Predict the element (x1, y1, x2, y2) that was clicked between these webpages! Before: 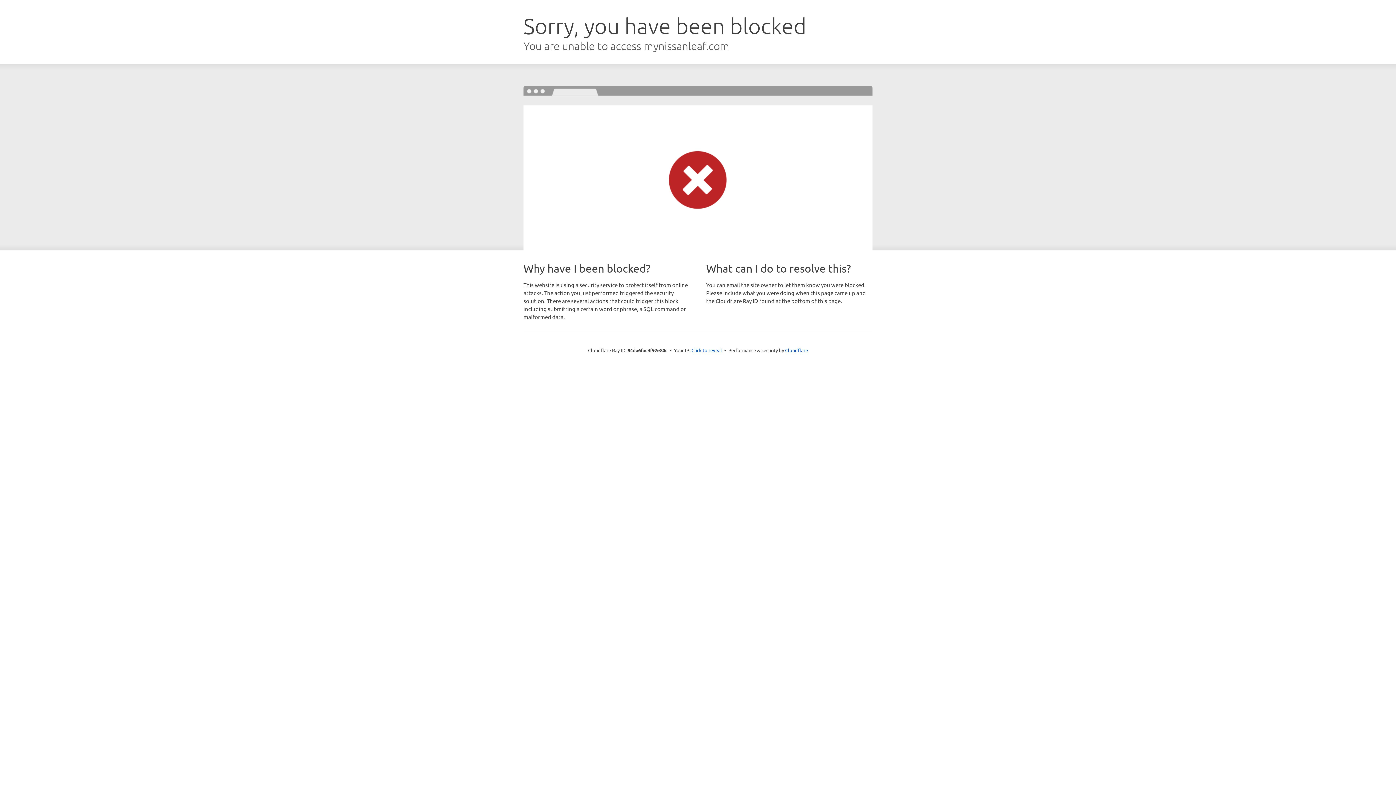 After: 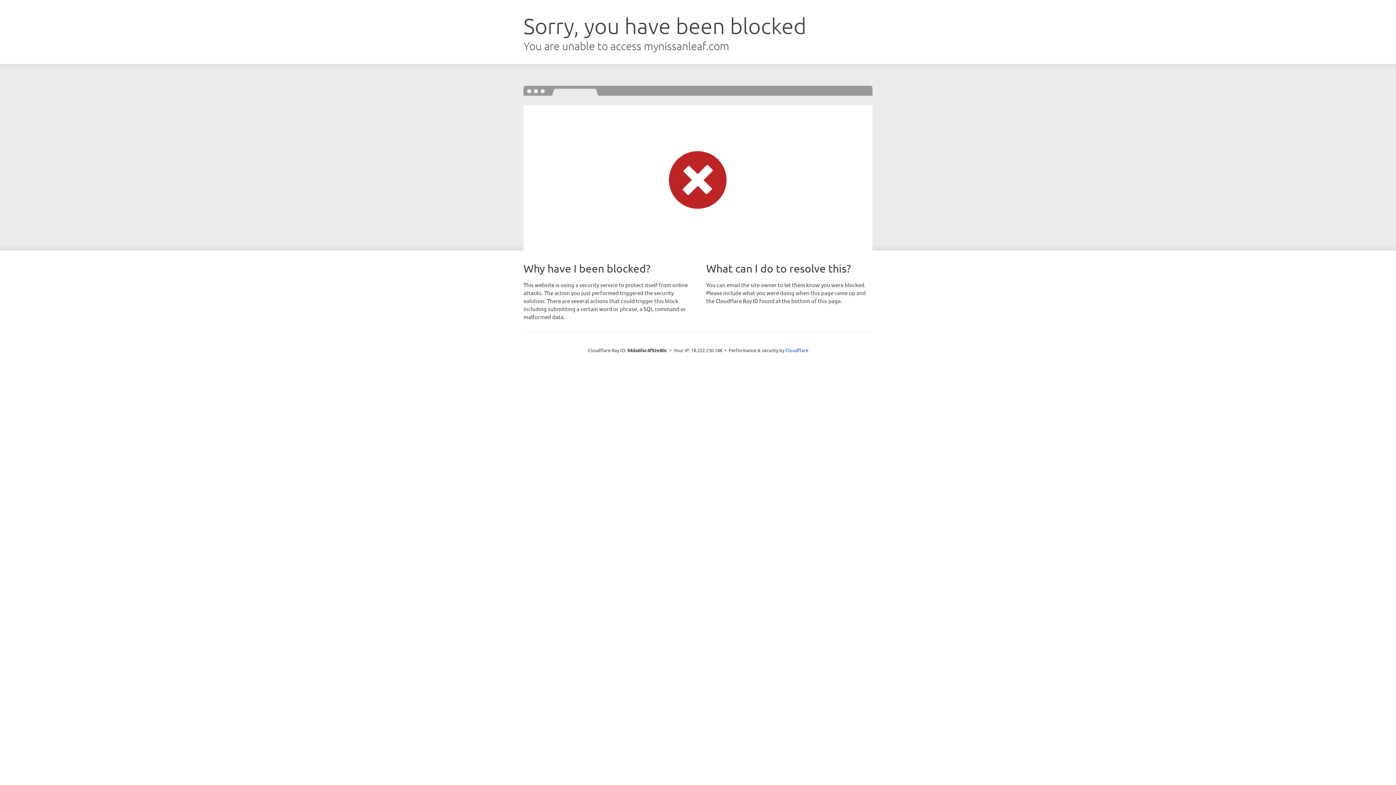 Action: label: Click to reveal bbox: (691, 346, 722, 353)